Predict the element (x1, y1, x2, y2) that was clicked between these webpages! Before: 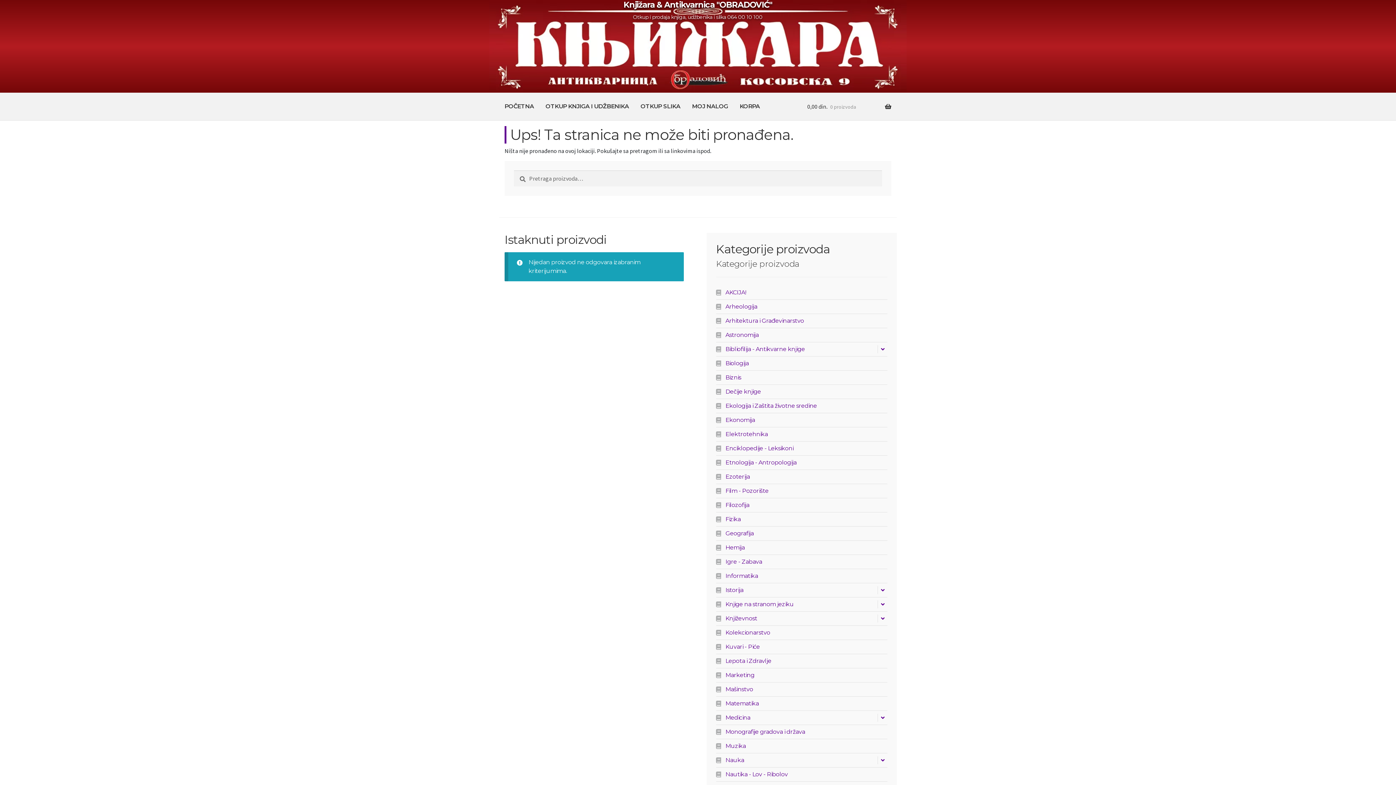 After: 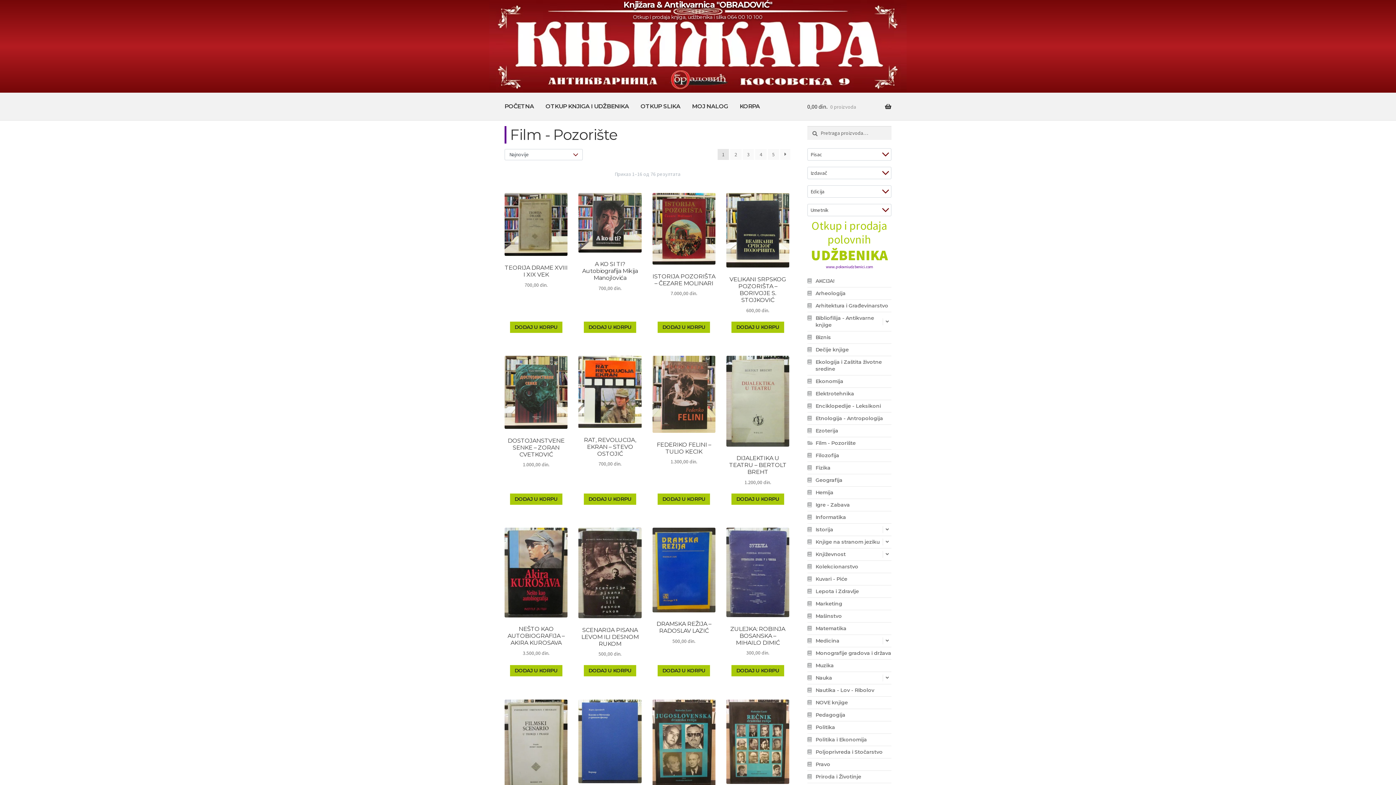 Action: bbox: (725, 484, 887, 498) label: Film - Pozorište